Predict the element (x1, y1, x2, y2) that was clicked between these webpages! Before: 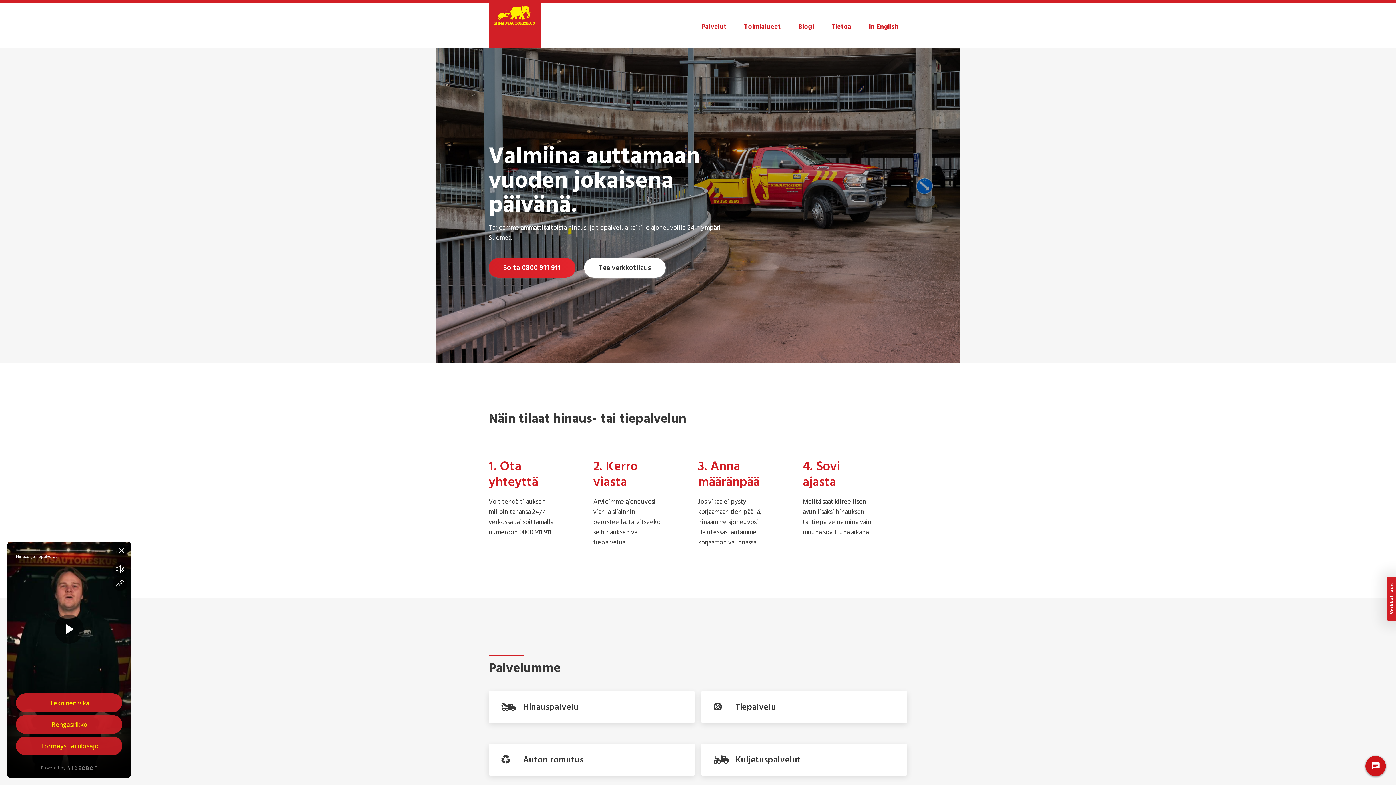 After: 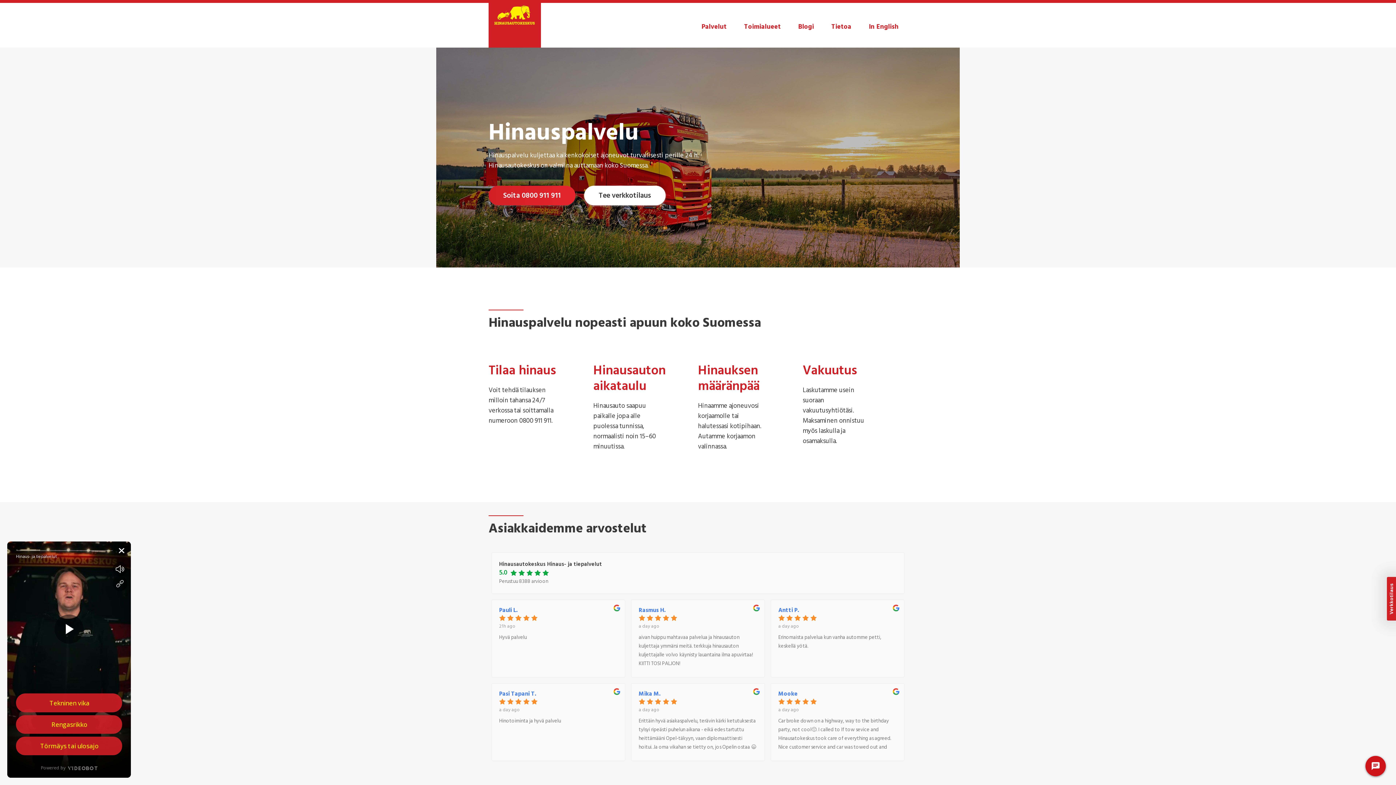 Action: label: Hinauspalvelu bbox: (485, 691, 698, 723)